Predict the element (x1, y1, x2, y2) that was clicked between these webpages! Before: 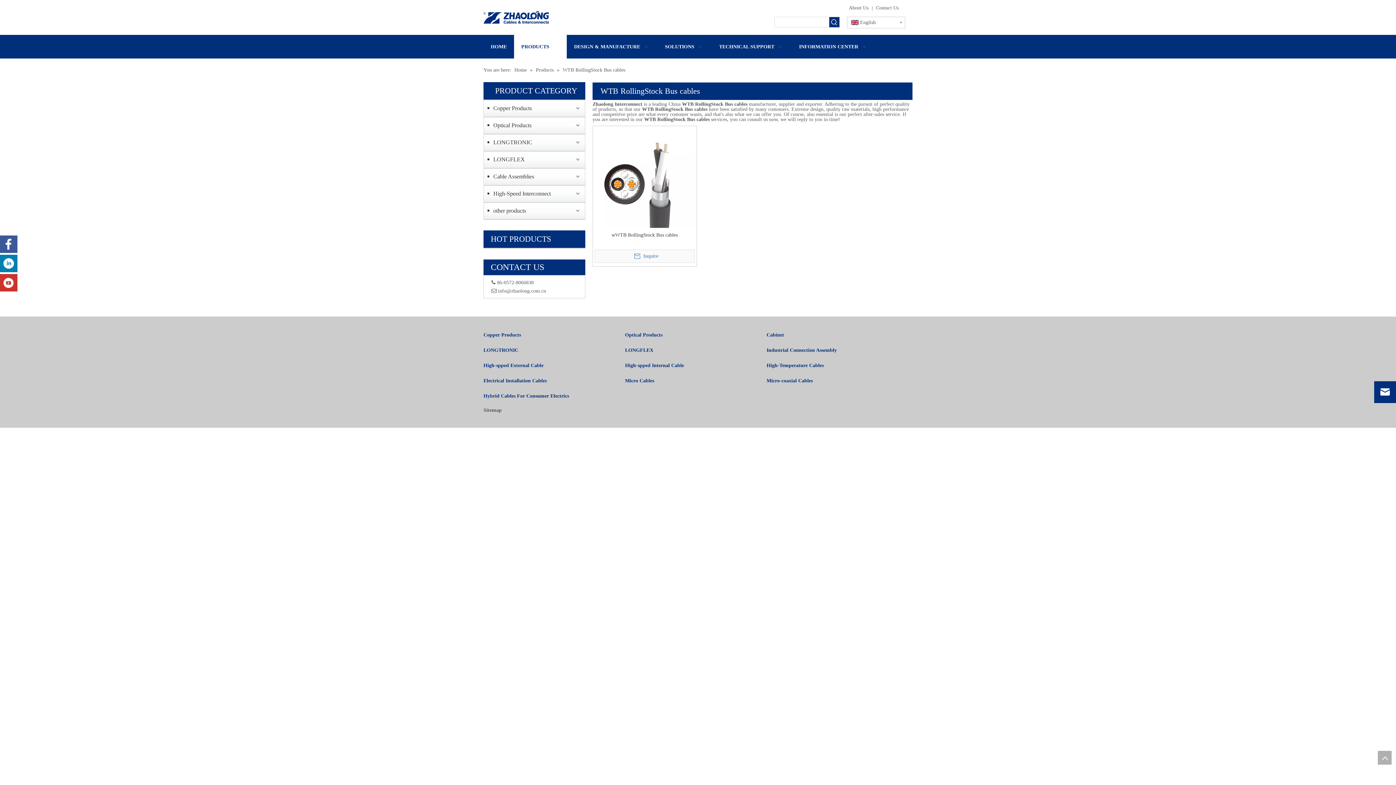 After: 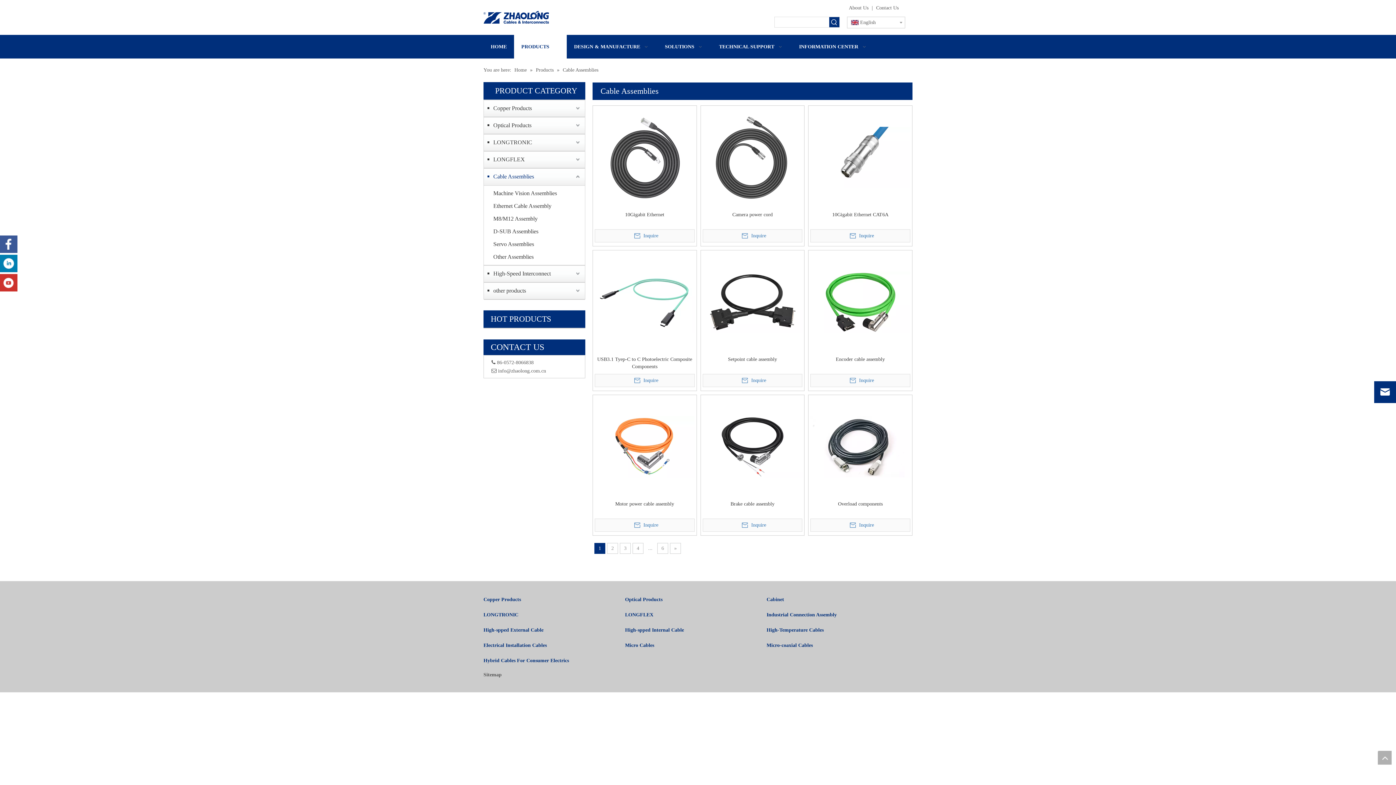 Action: bbox: (487, 170, 581, 183) label: Cable Assemblies